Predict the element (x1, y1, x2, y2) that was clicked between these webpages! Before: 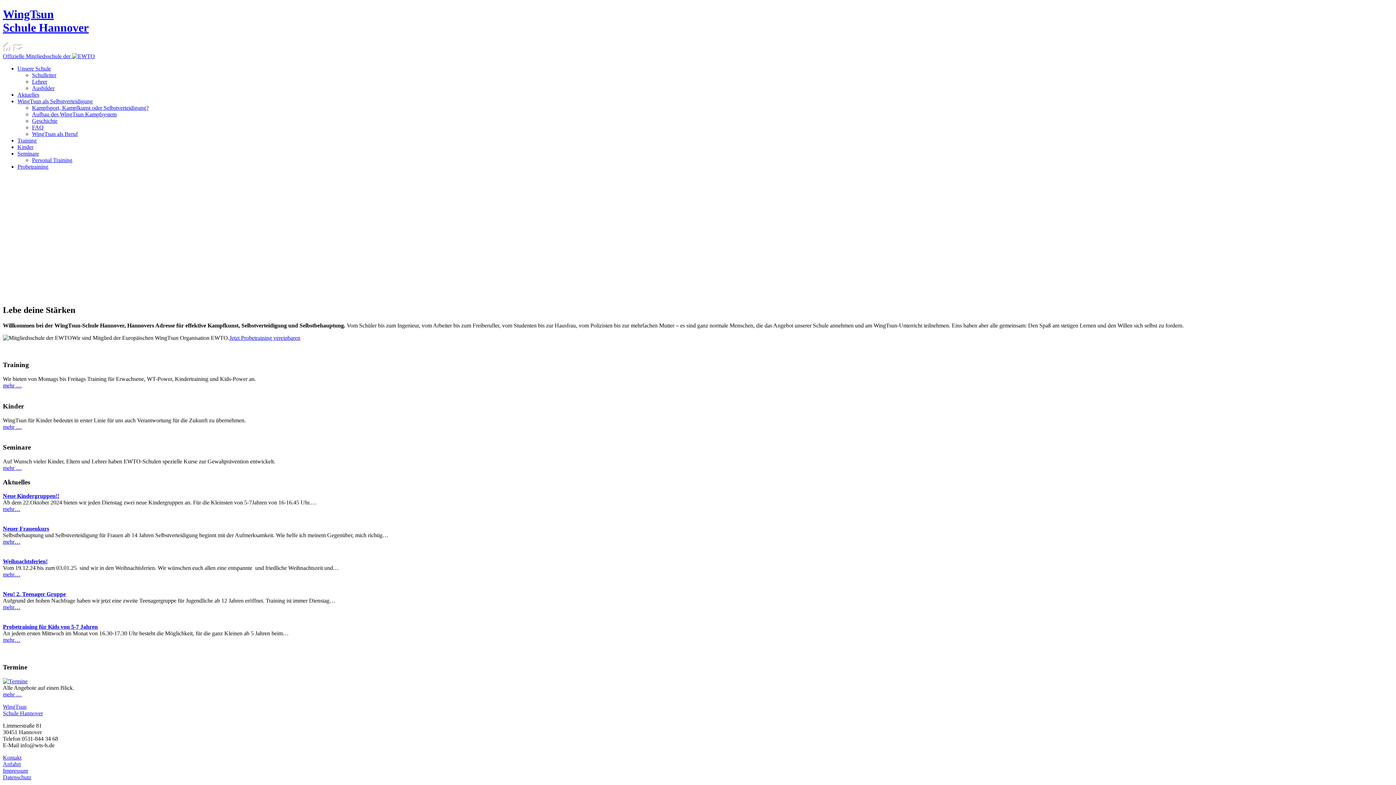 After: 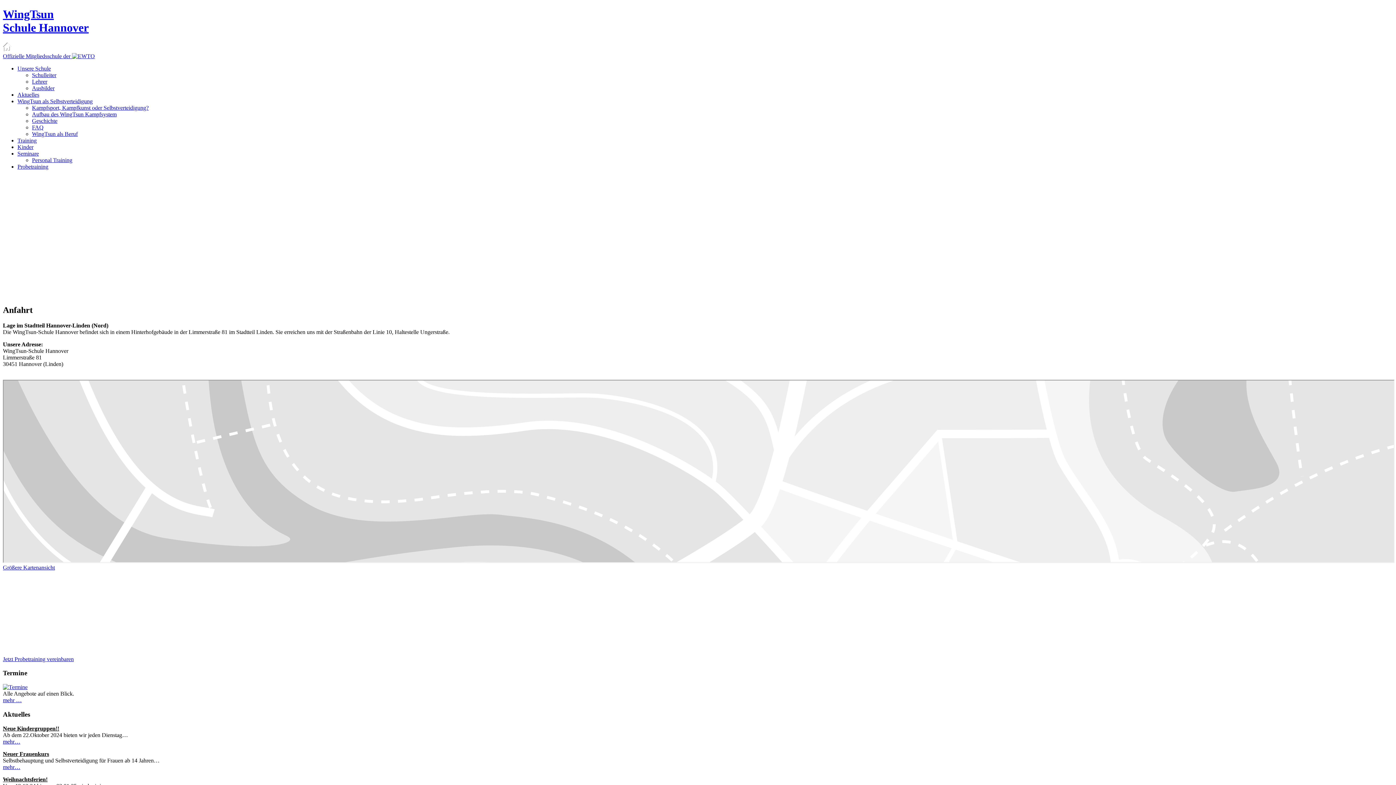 Action: bbox: (2, 761, 20, 767) label: Anfahrt